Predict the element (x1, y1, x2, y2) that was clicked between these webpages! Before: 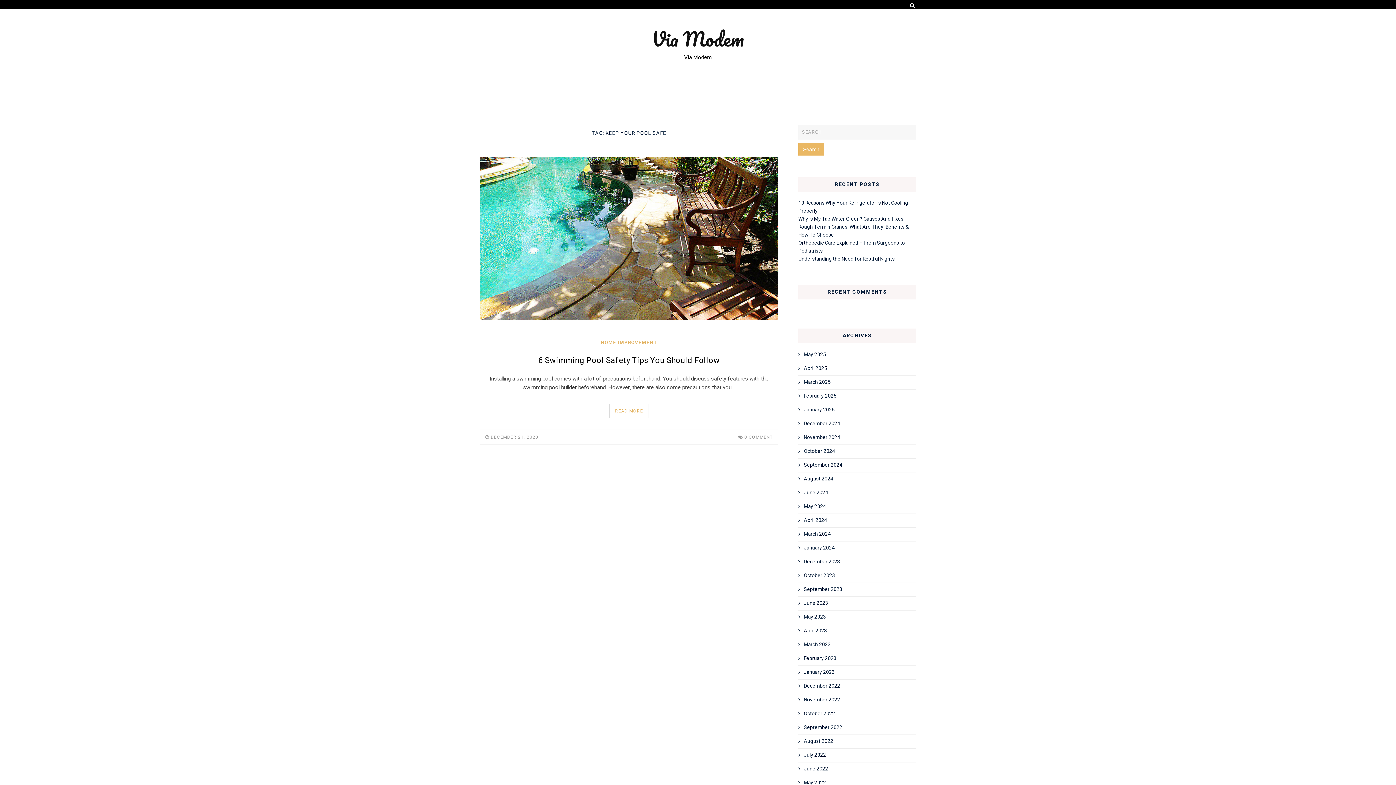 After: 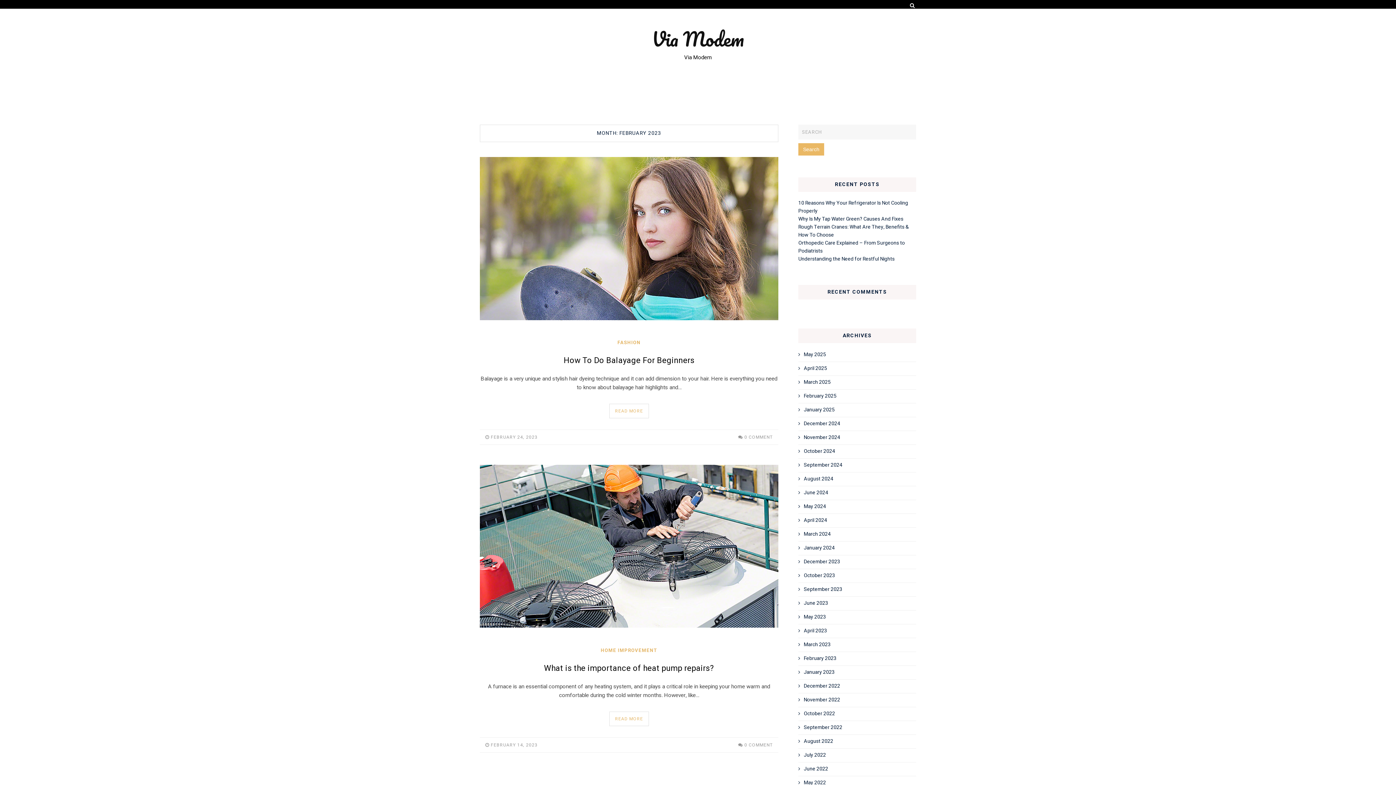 Action: label: February 2023 bbox: (804, 654, 836, 662)